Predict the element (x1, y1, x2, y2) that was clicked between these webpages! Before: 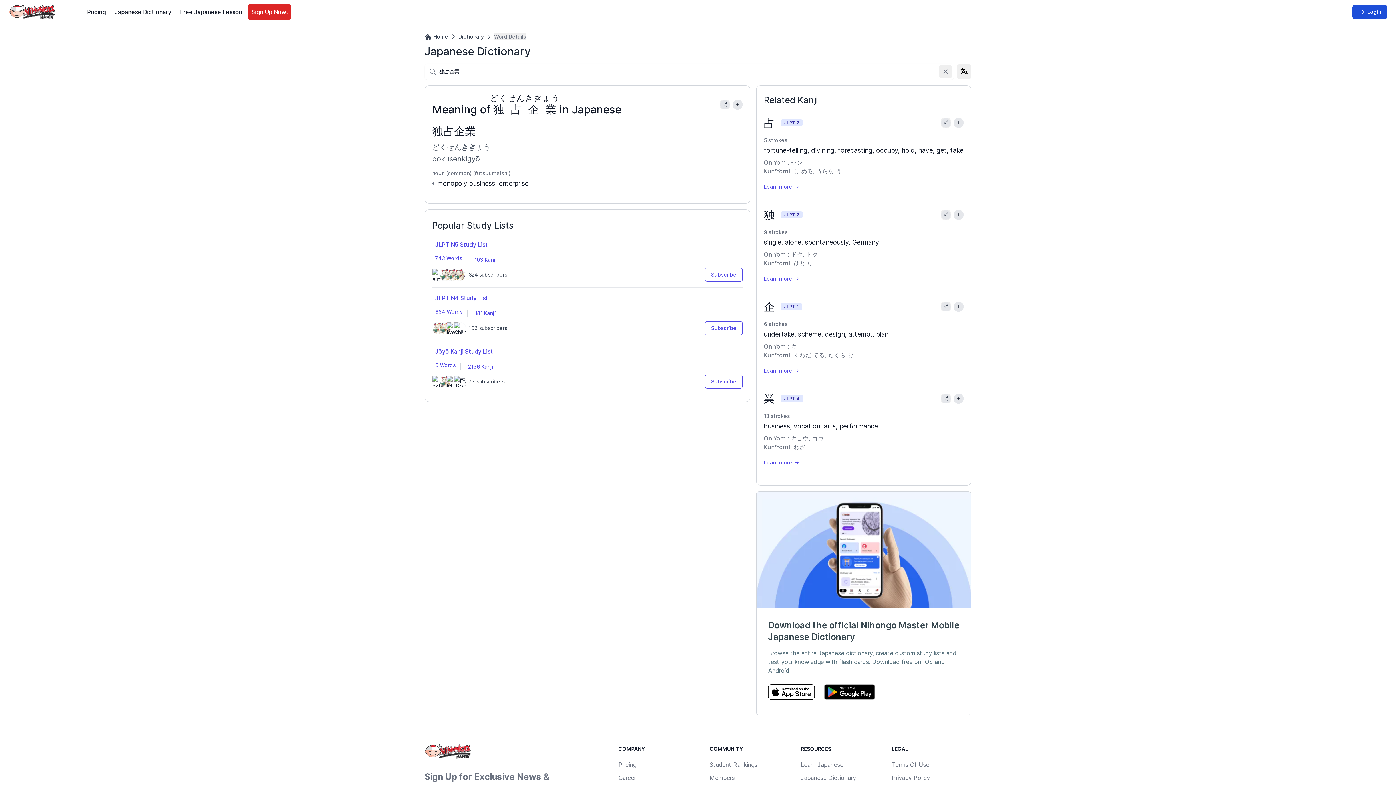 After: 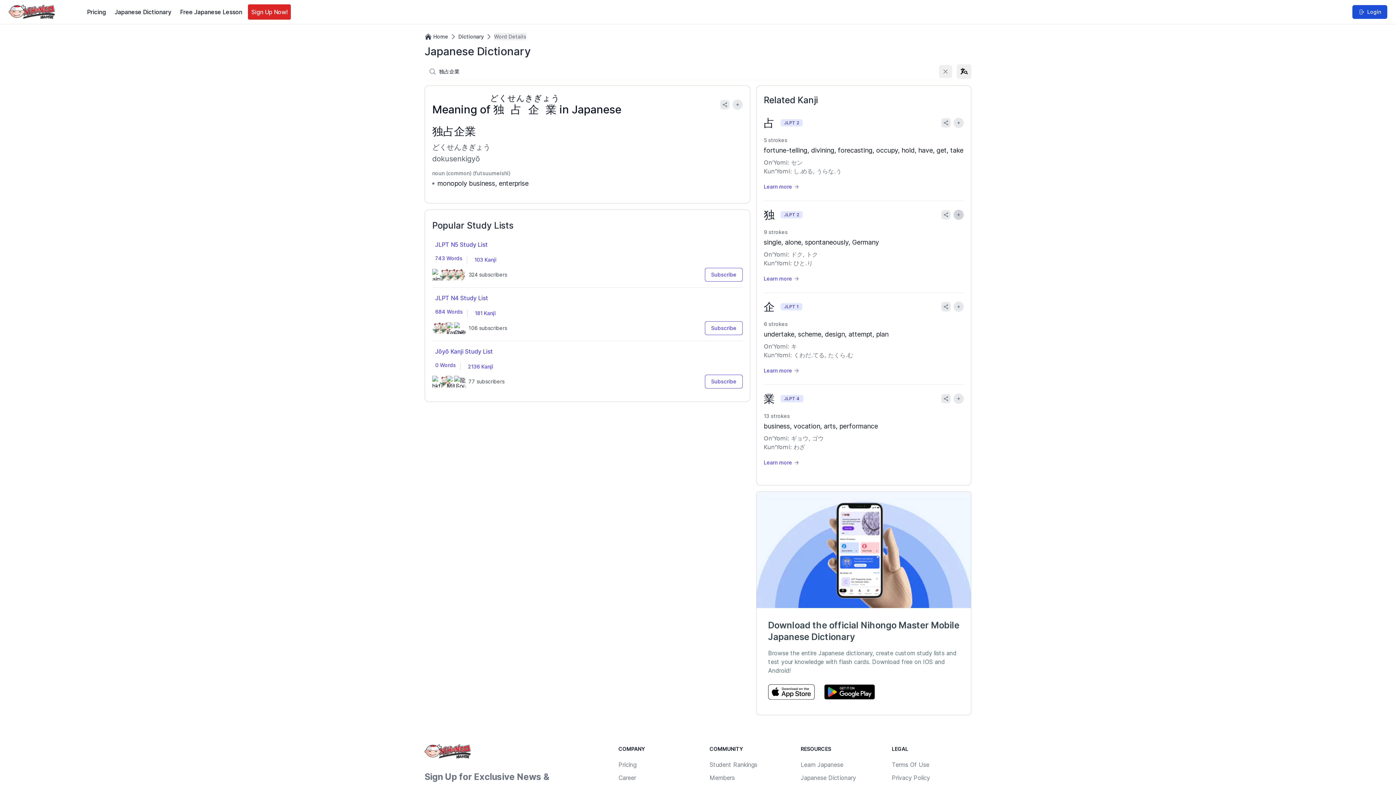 Action: bbox: (953, 209, 964, 220)